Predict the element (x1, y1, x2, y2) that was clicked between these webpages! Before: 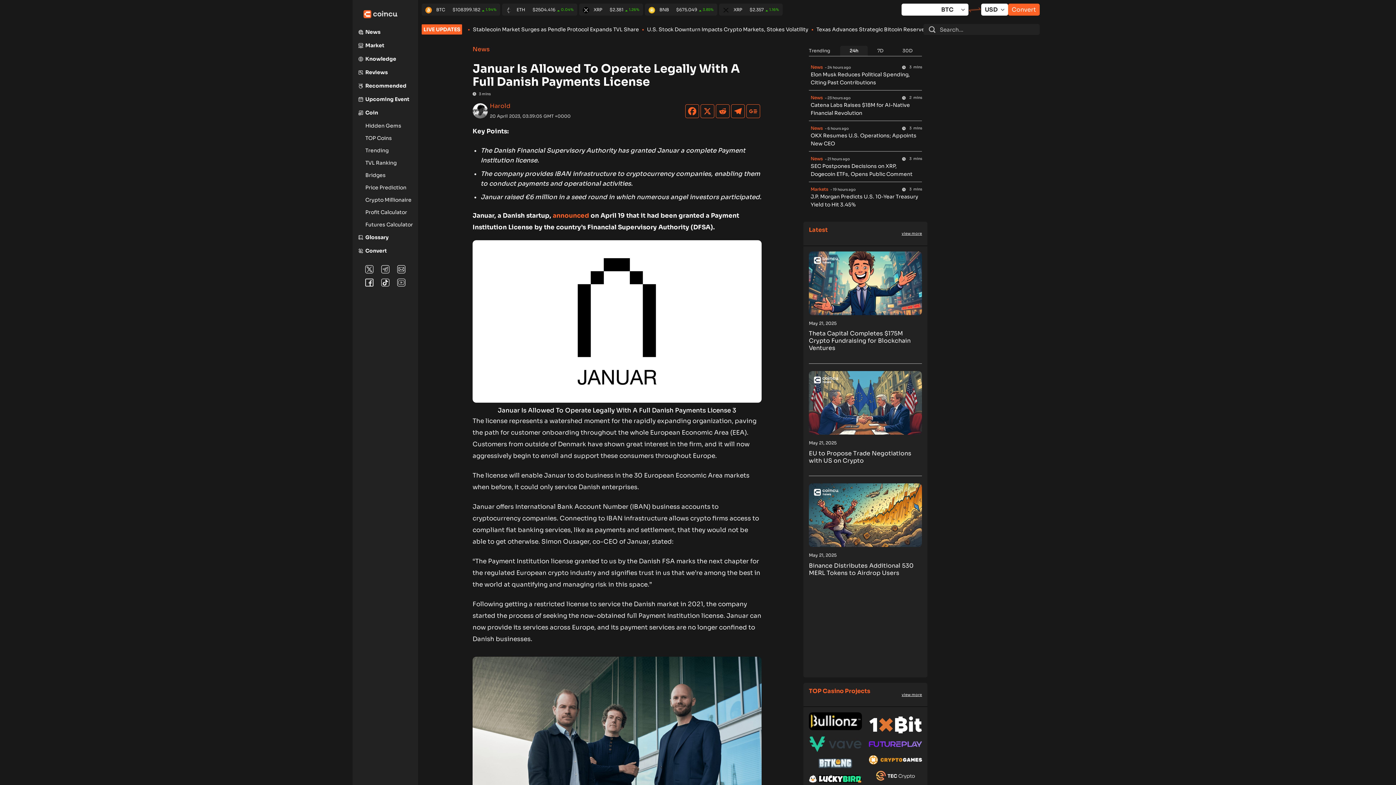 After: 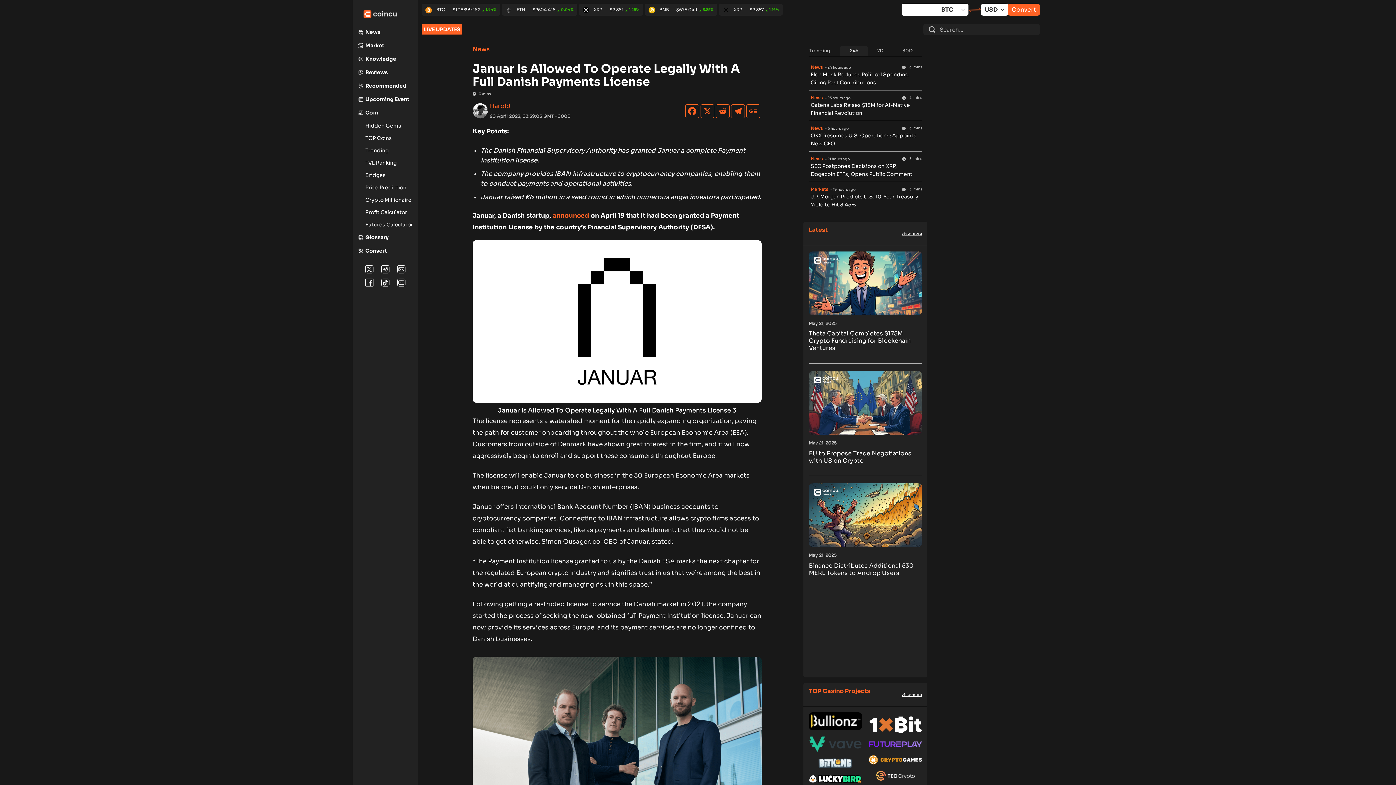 Action: bbox: (809, 712, 862, 730)